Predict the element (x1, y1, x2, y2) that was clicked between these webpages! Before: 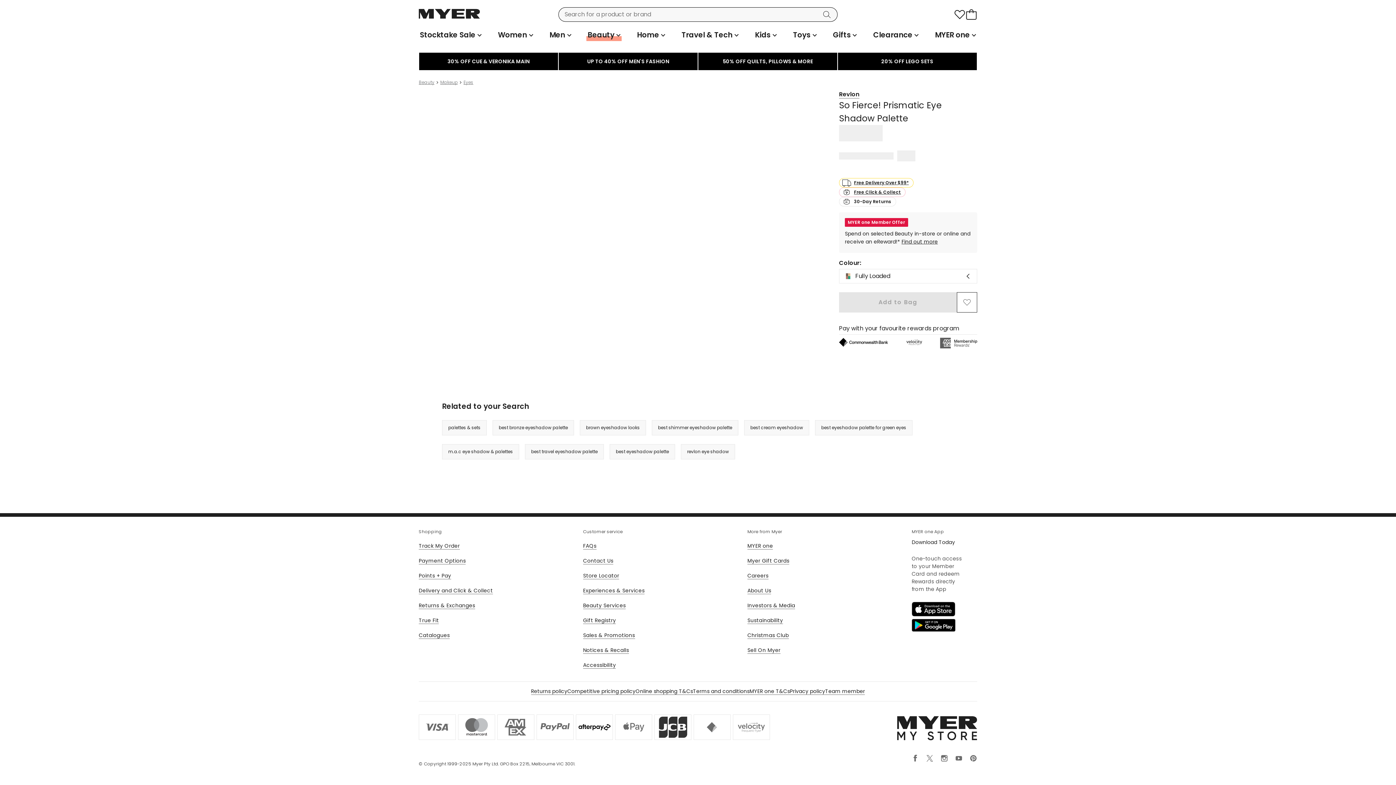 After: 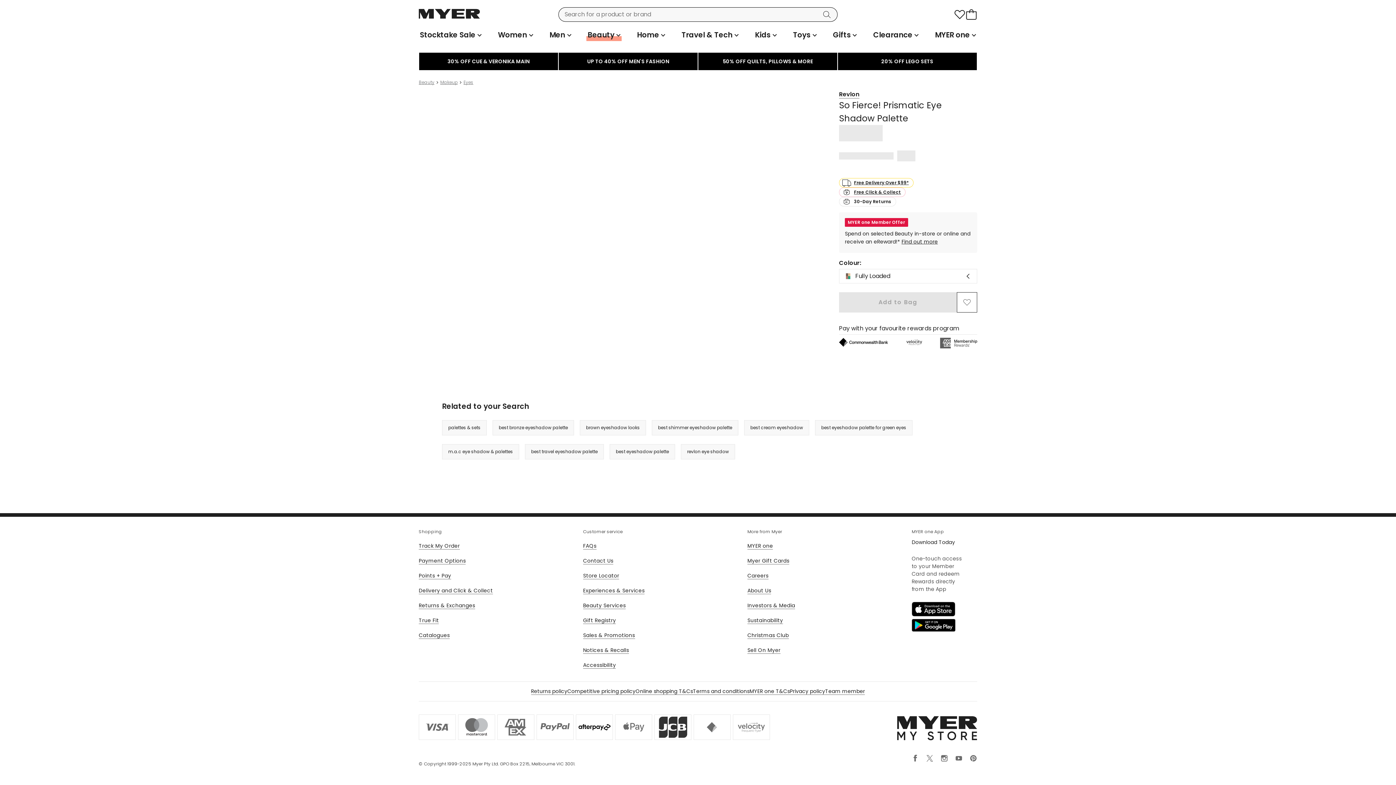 Action: bbox: (962, 754, 977, 767)